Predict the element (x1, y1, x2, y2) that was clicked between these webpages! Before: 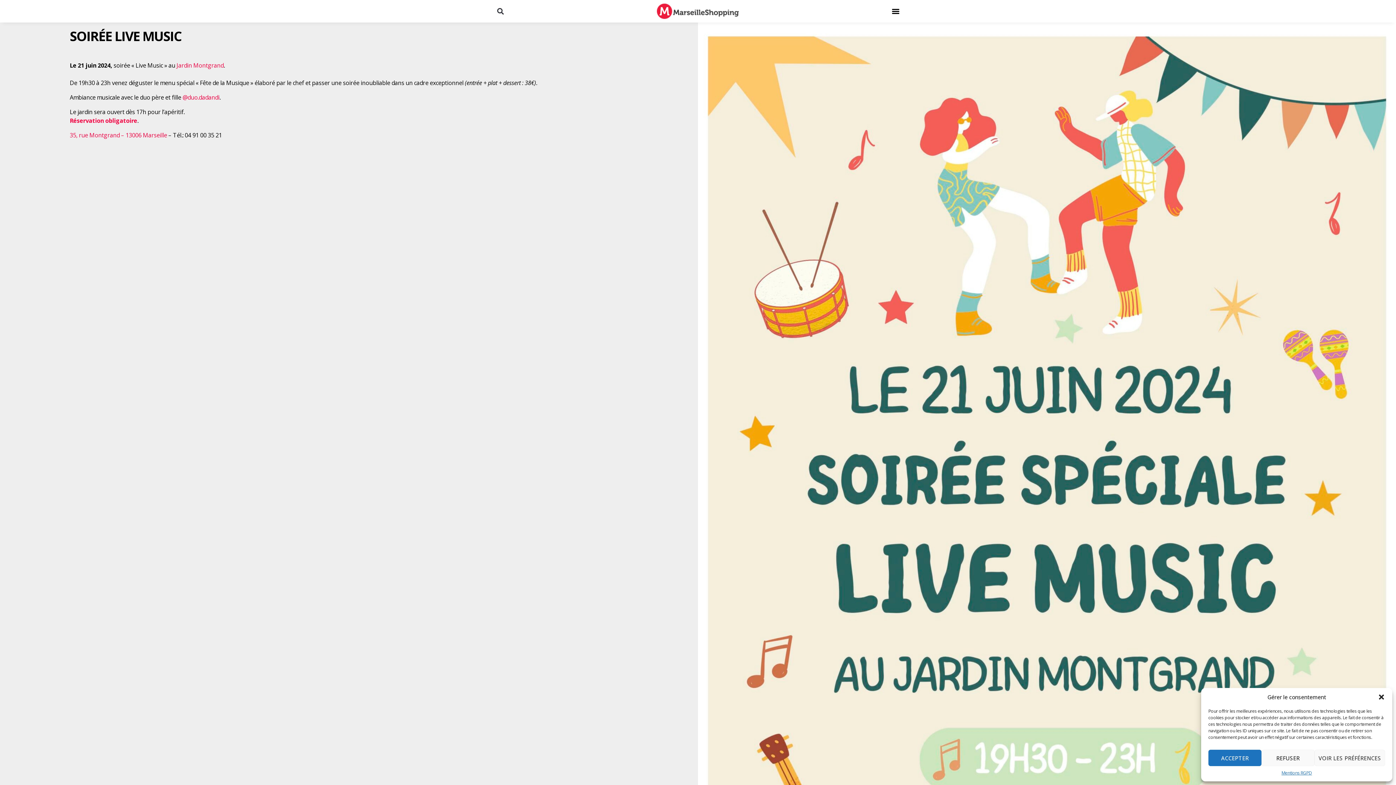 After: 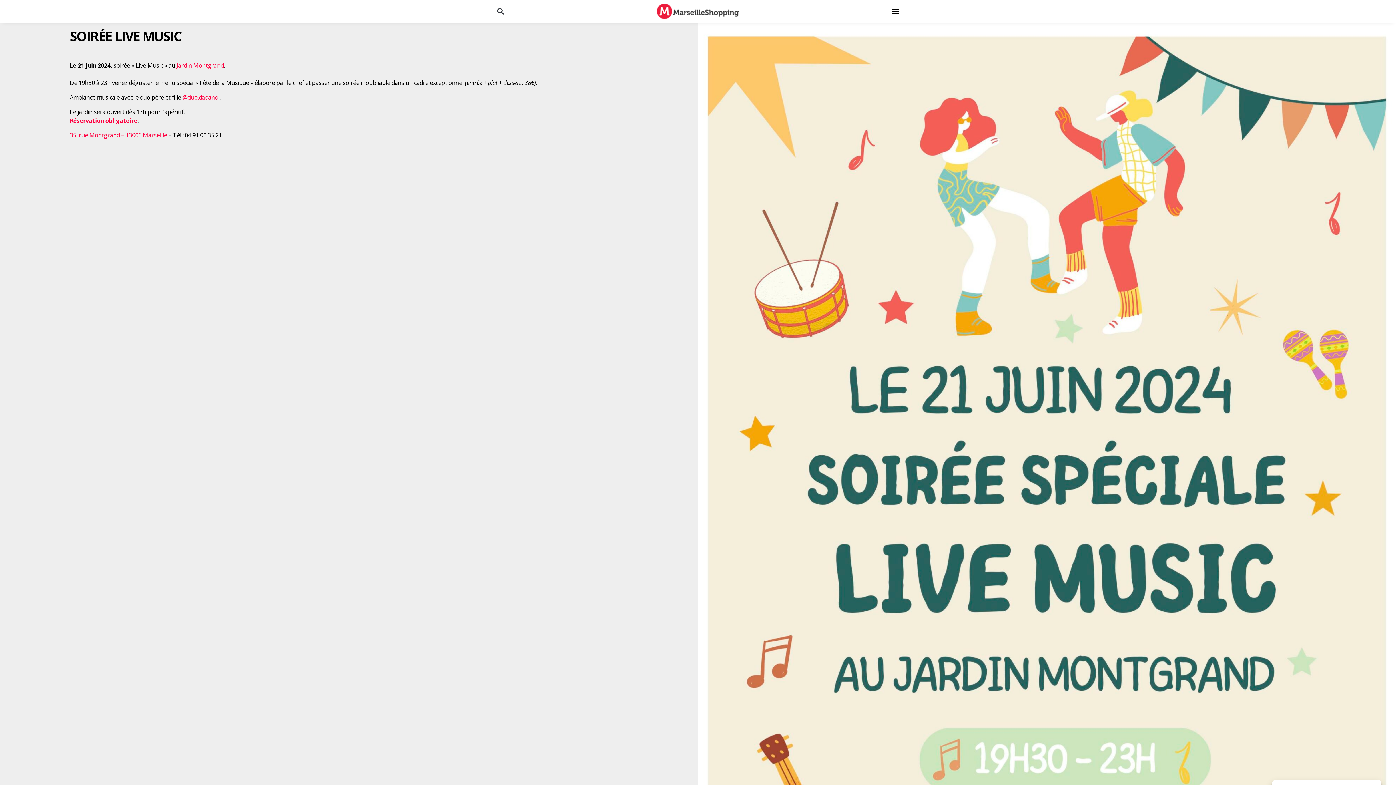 Action: bbox: (1261, 750, 1314, 766) label: REFUSER